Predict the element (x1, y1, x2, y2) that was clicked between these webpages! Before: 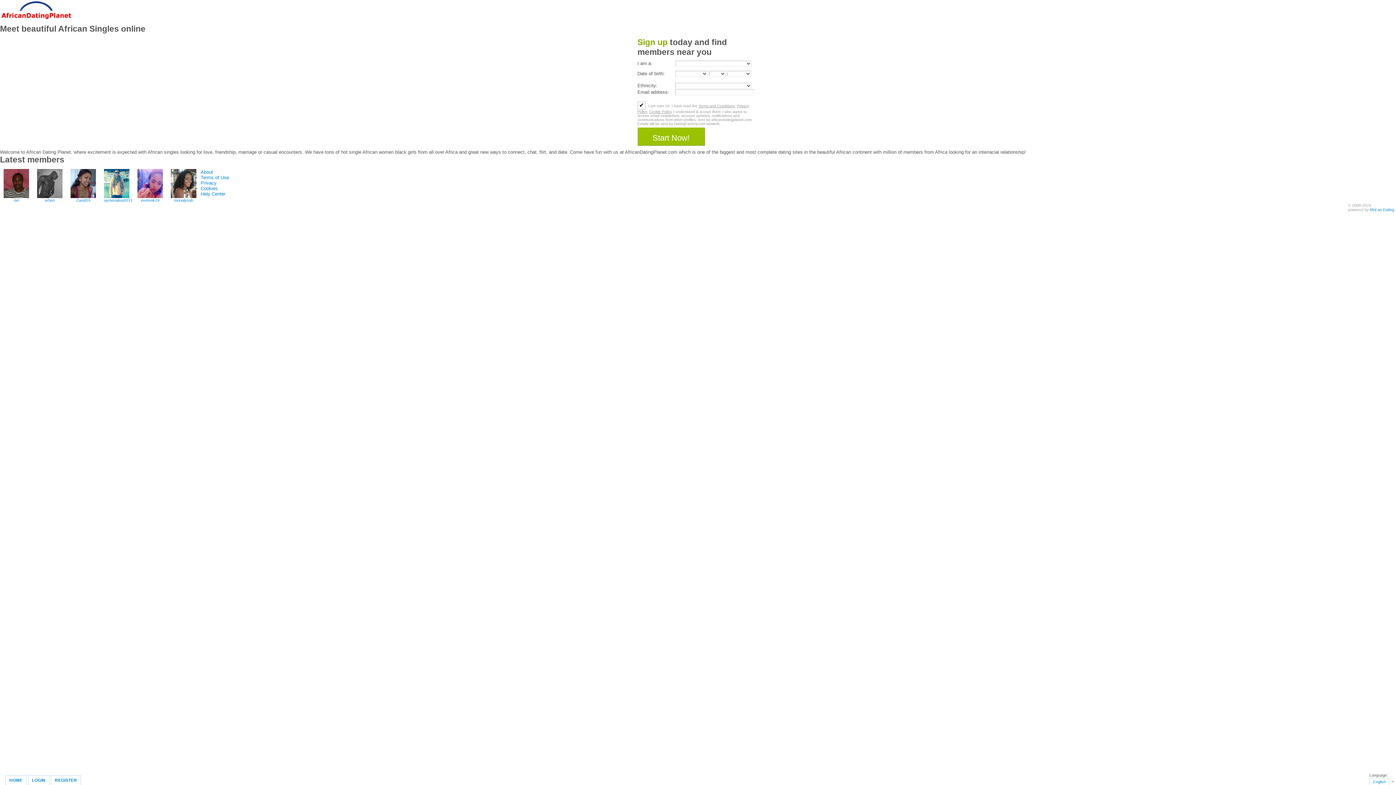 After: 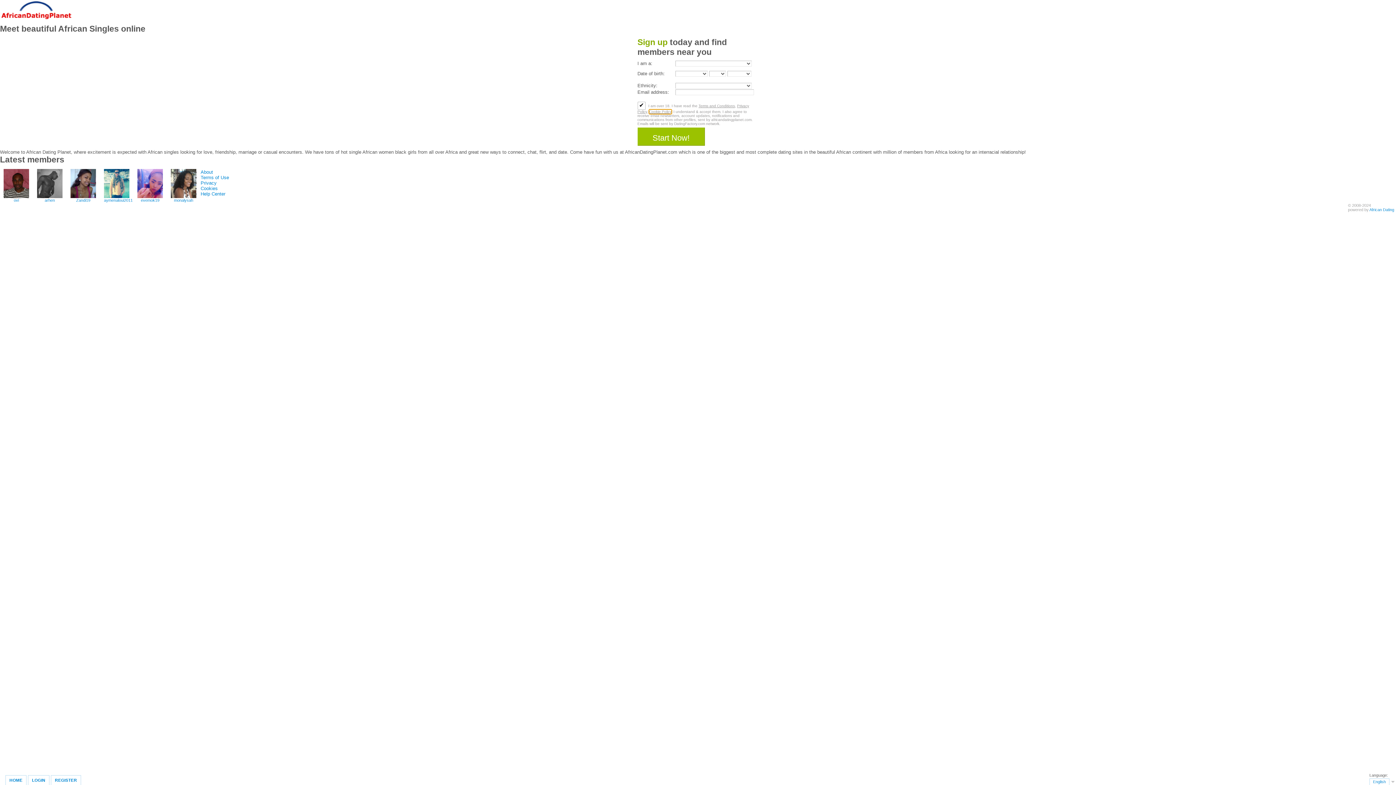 Action: bbox: (649, 109, 671, 113) label: Cookie Policy